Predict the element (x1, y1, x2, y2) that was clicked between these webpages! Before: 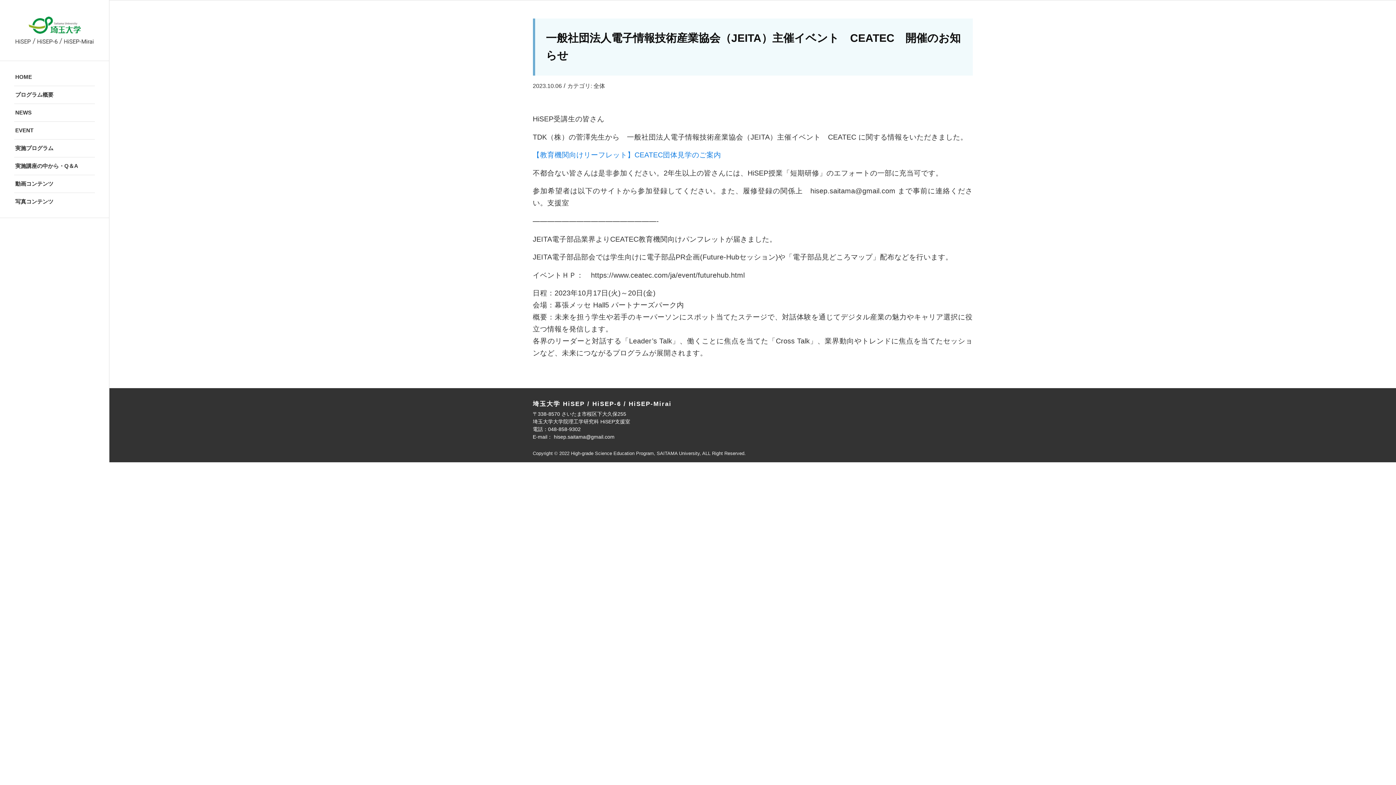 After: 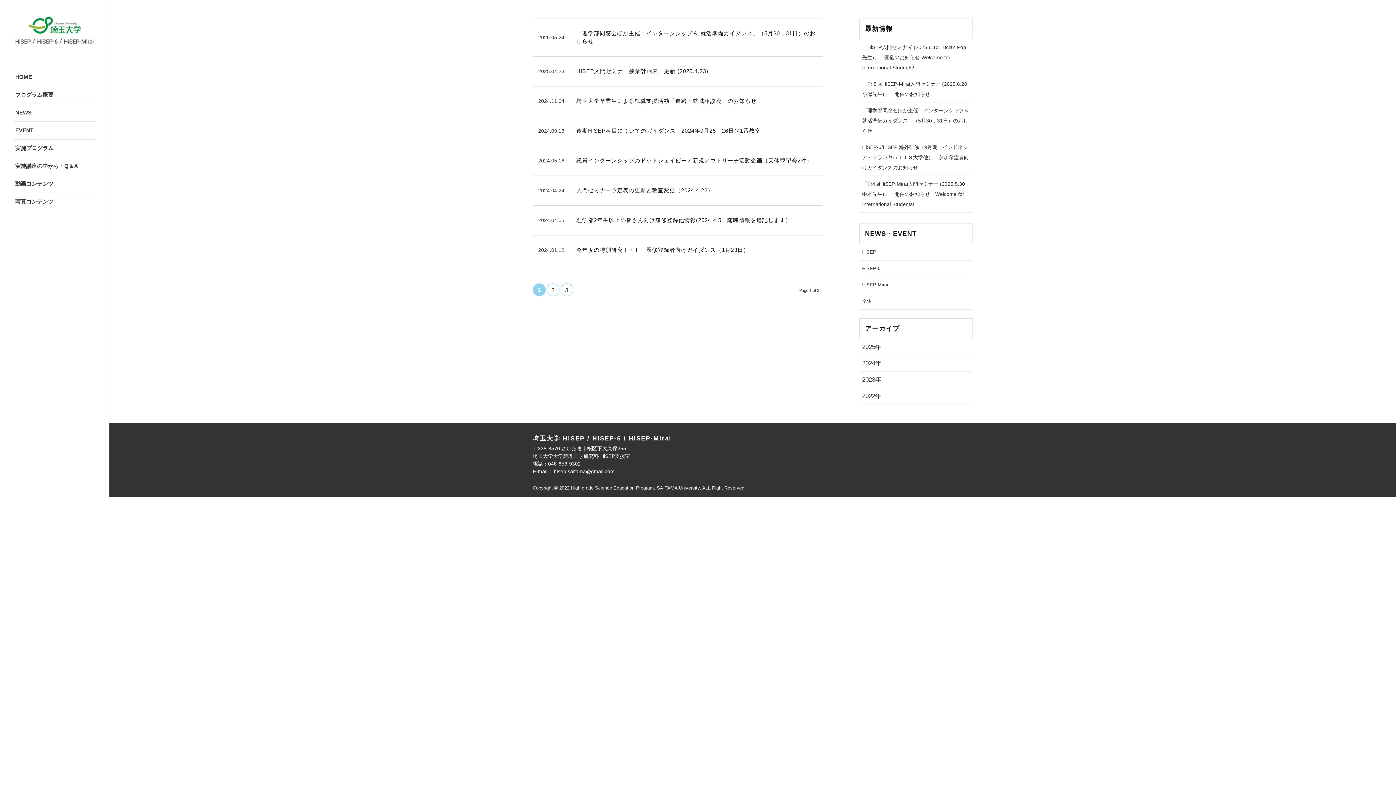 Action: label: 全体 bbox: (593, 82, 605, 89)